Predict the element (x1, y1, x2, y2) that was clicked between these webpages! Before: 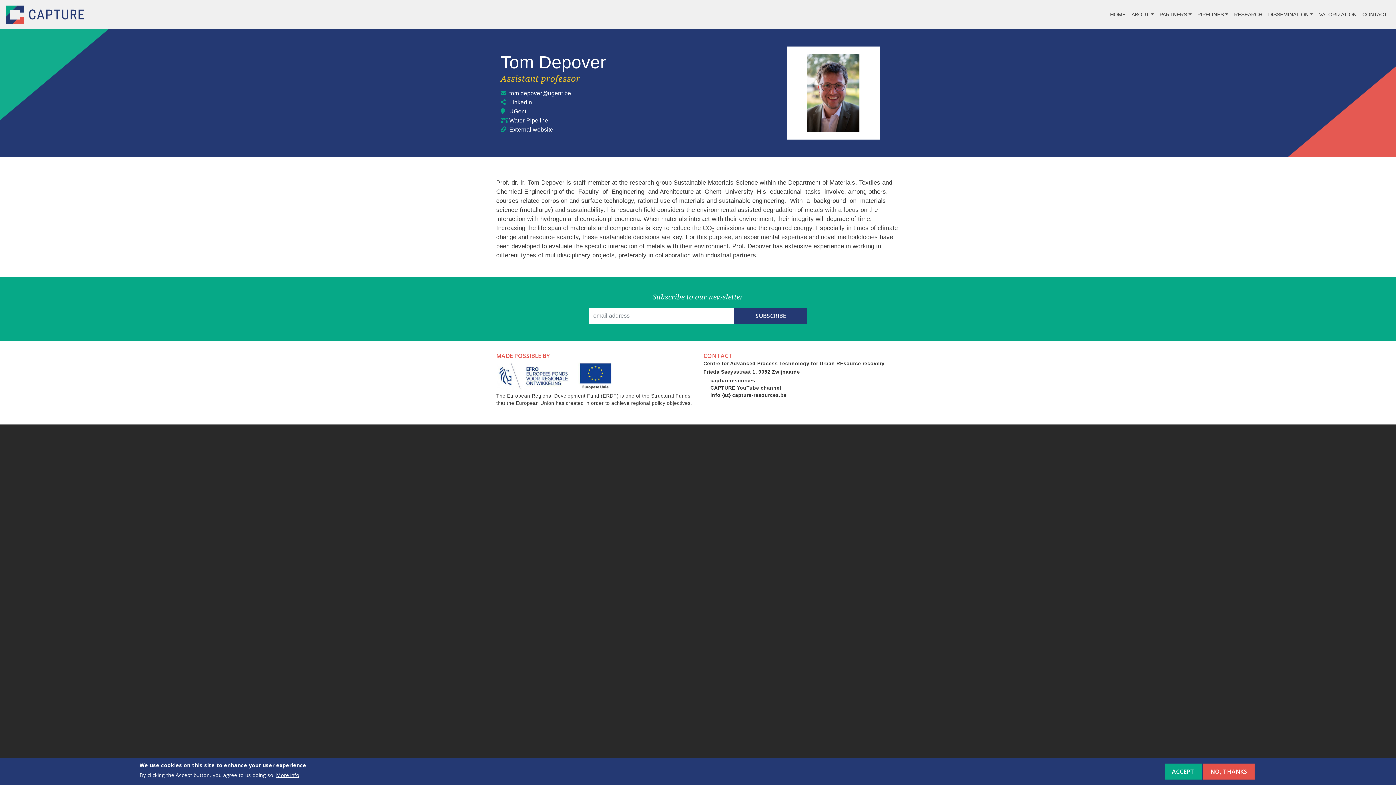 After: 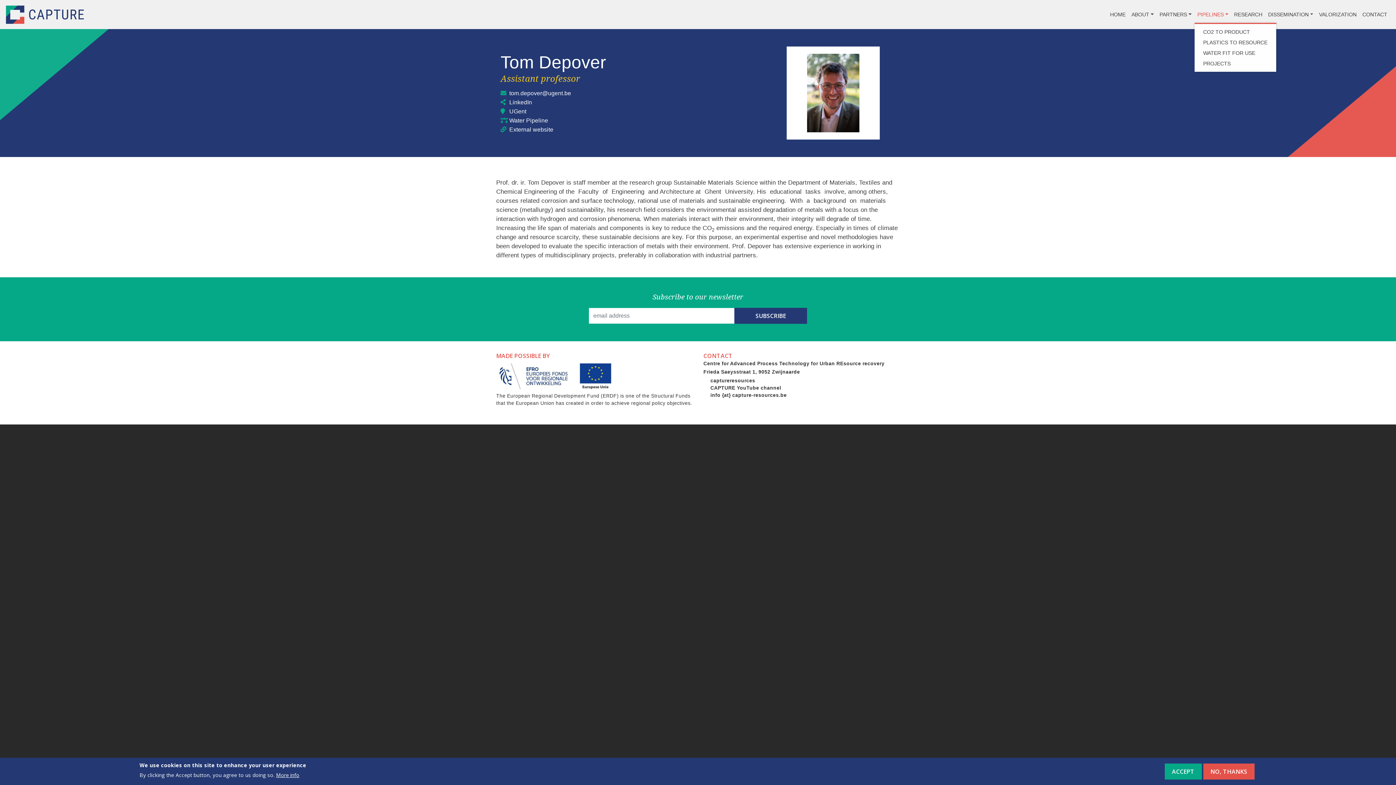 Action: label: PIPELINES bbox: (1194, 7, 1231, 21)